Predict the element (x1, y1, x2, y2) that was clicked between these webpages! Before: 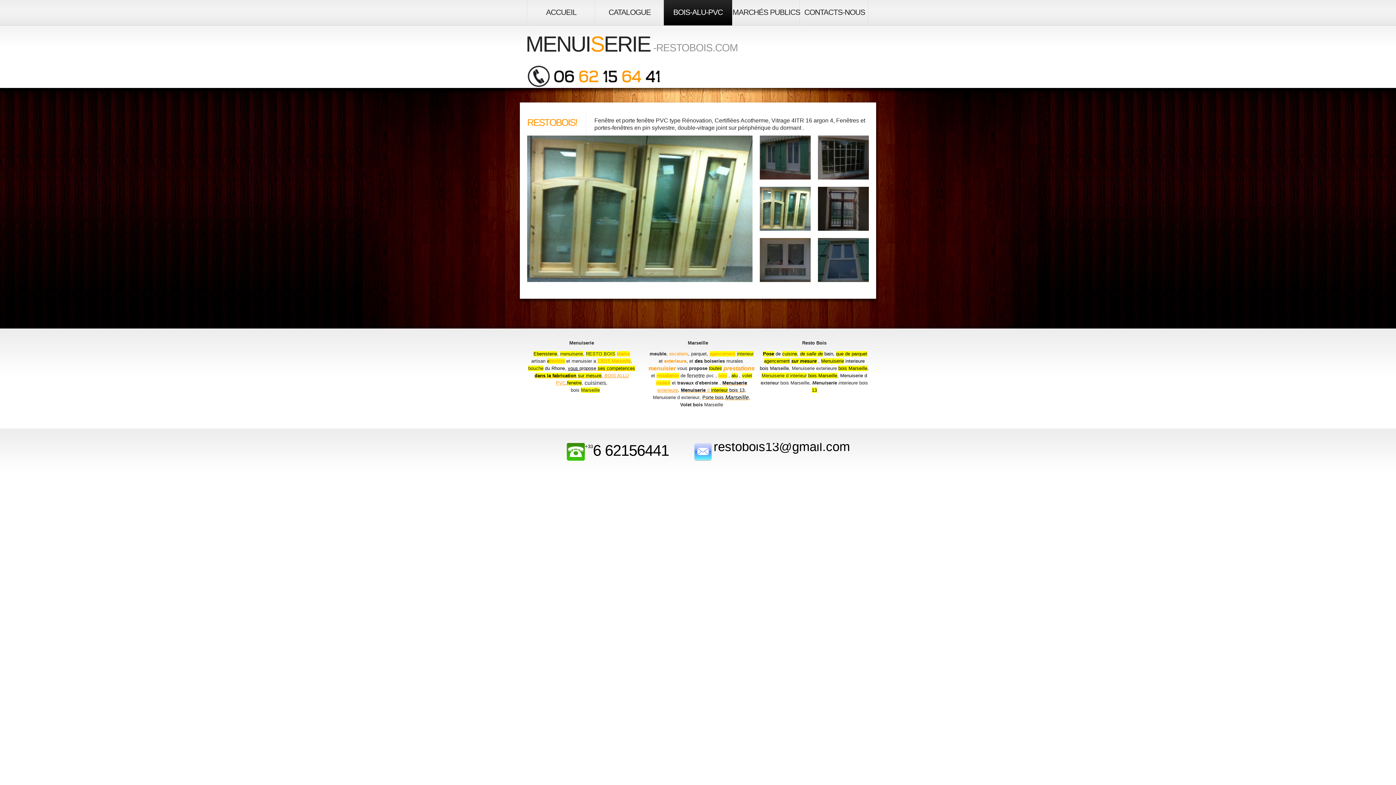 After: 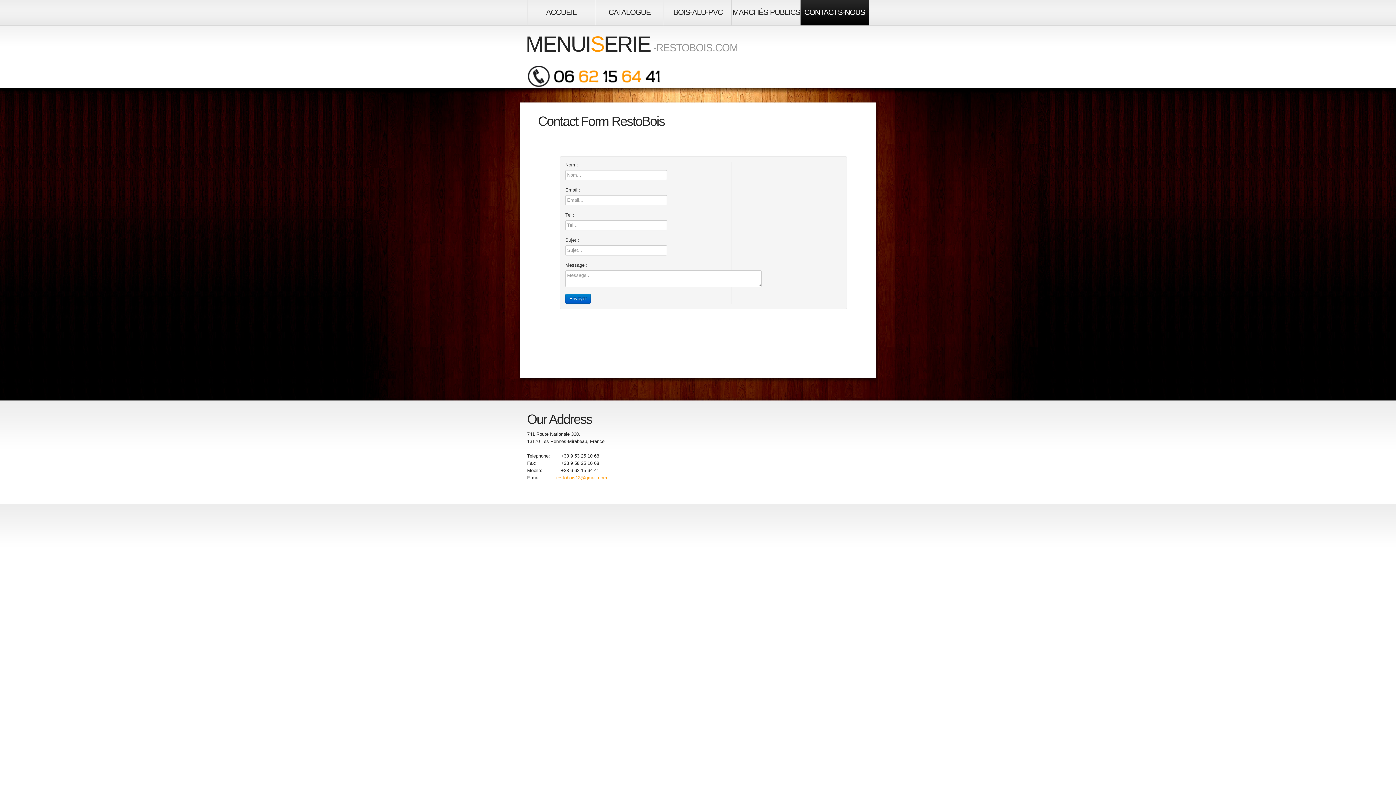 Action: bbox: (593, 442, 669, 459) label: 6 62156441